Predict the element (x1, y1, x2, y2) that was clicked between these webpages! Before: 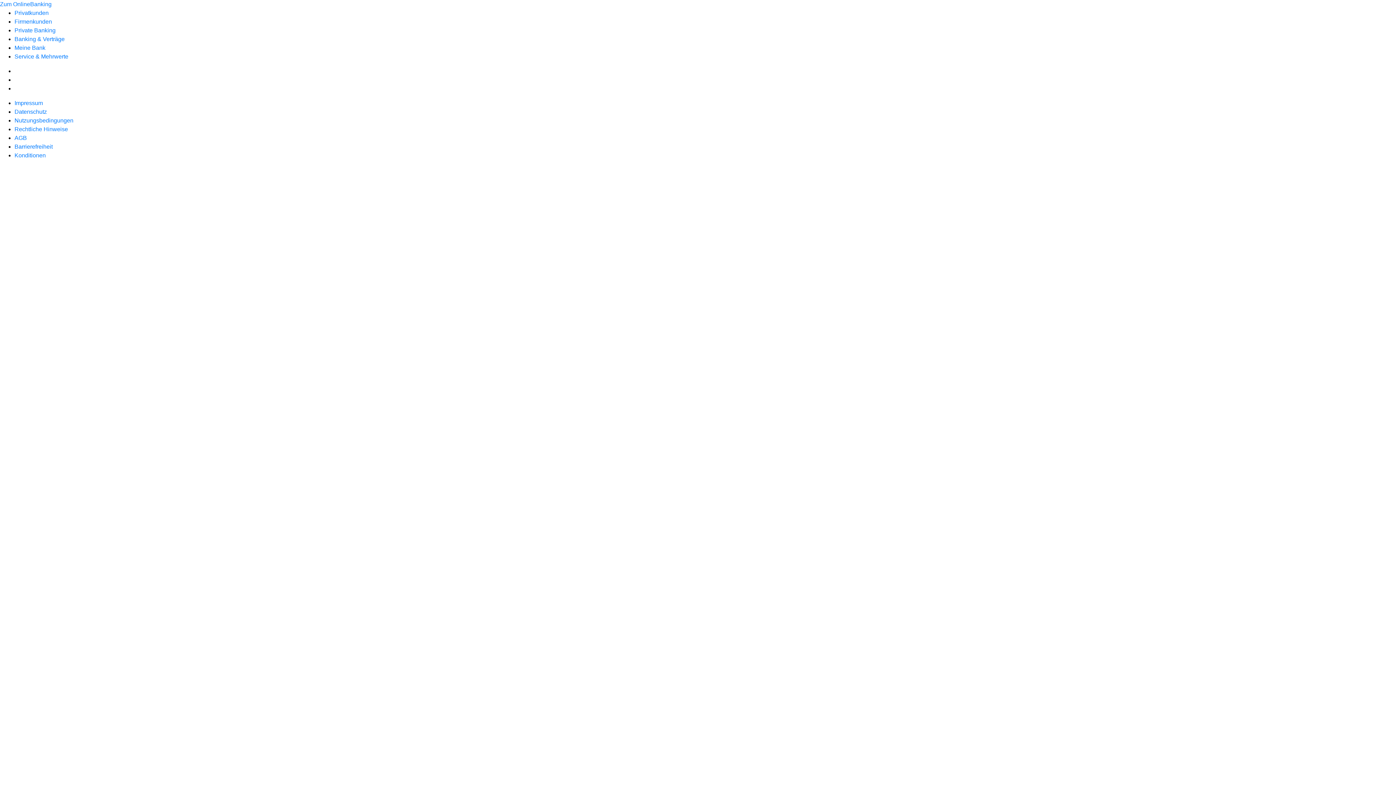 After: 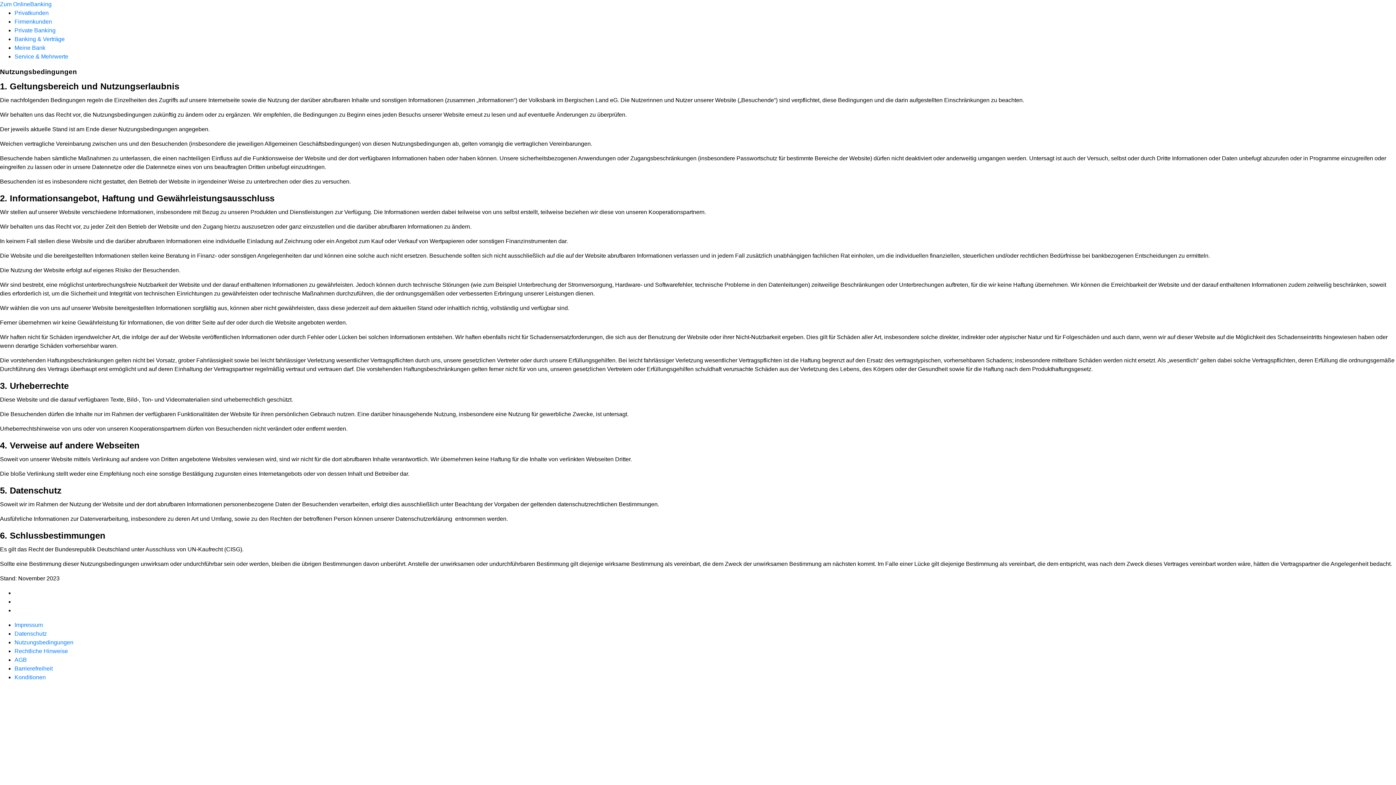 Action: bbox: (14, 117, 73, 123) label: Nutzungsbedingungen